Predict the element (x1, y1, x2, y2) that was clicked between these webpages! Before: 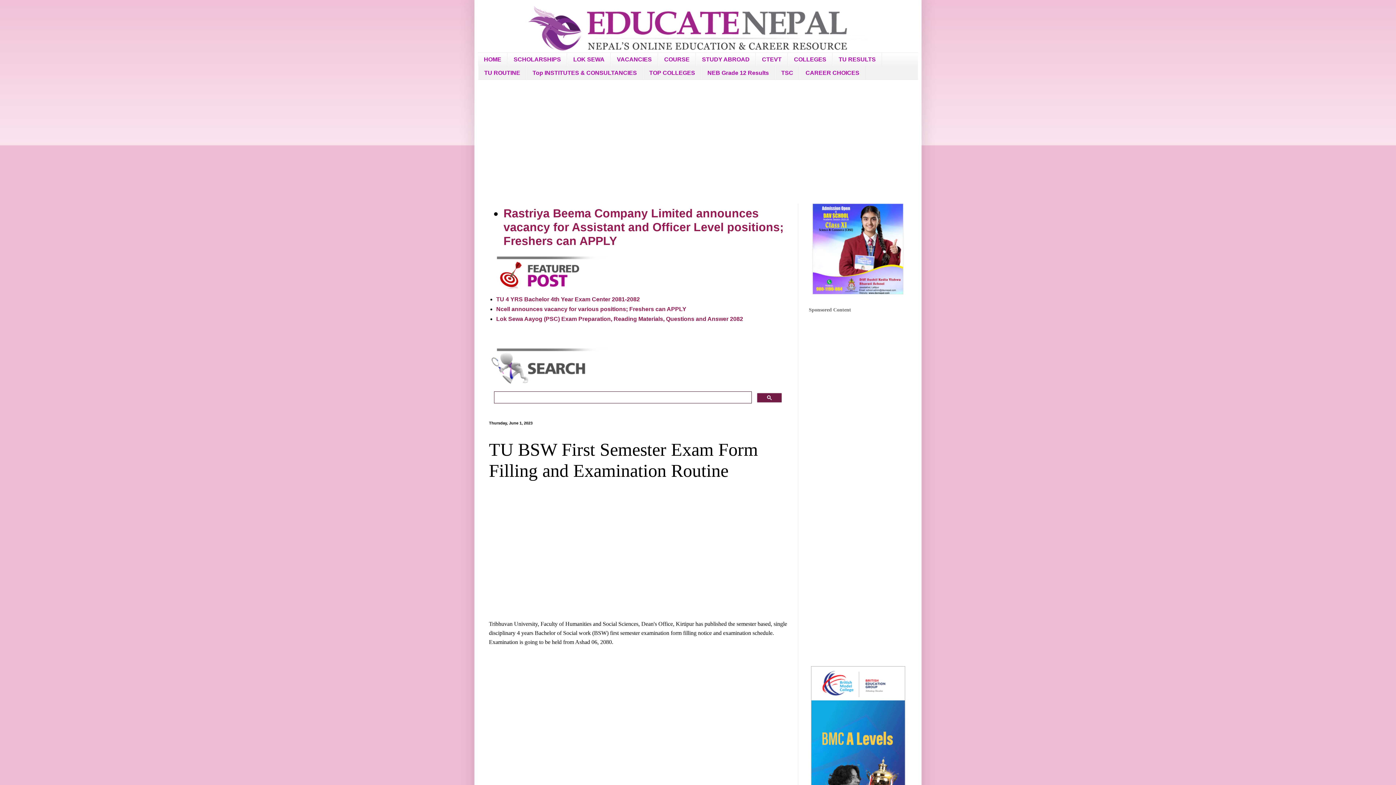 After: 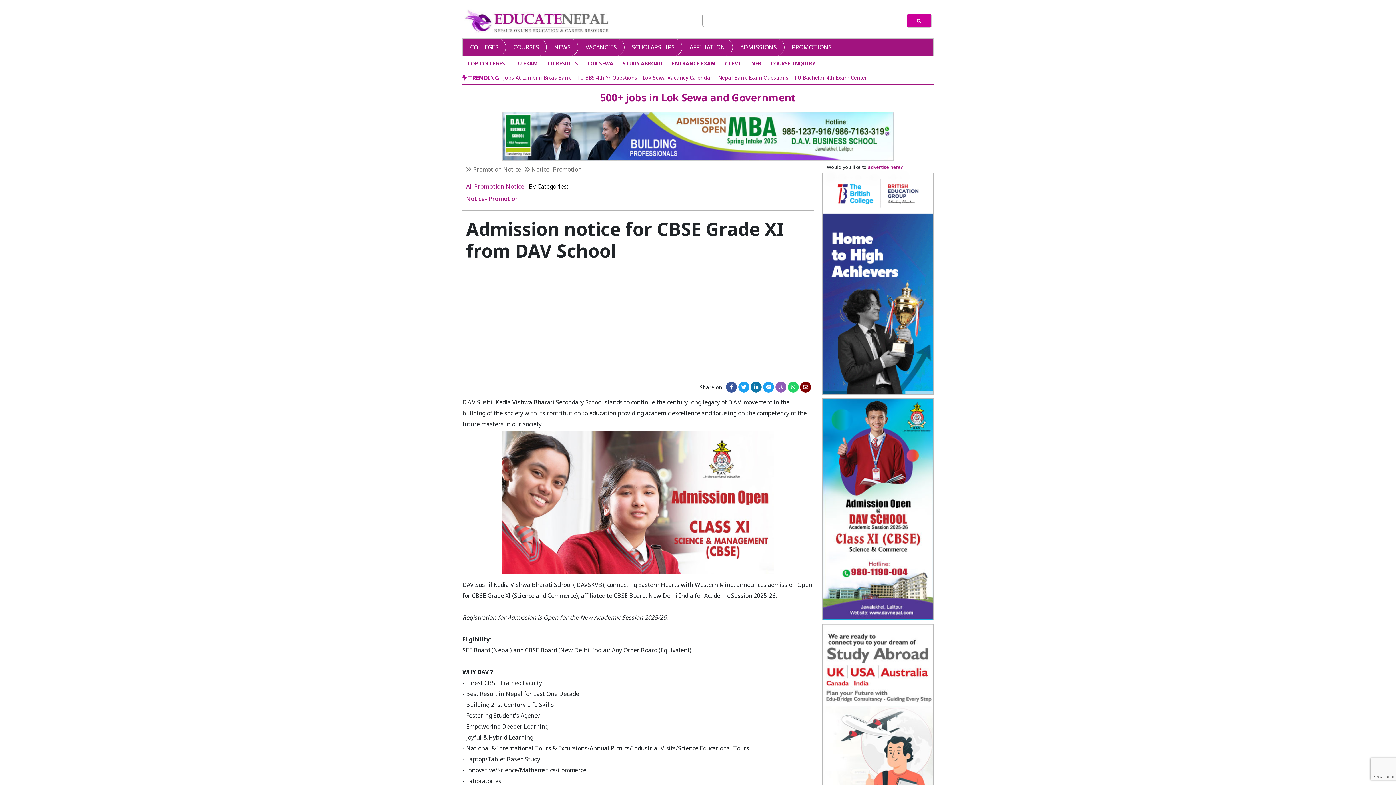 Action: bbox: (812, 289, 903, 295)